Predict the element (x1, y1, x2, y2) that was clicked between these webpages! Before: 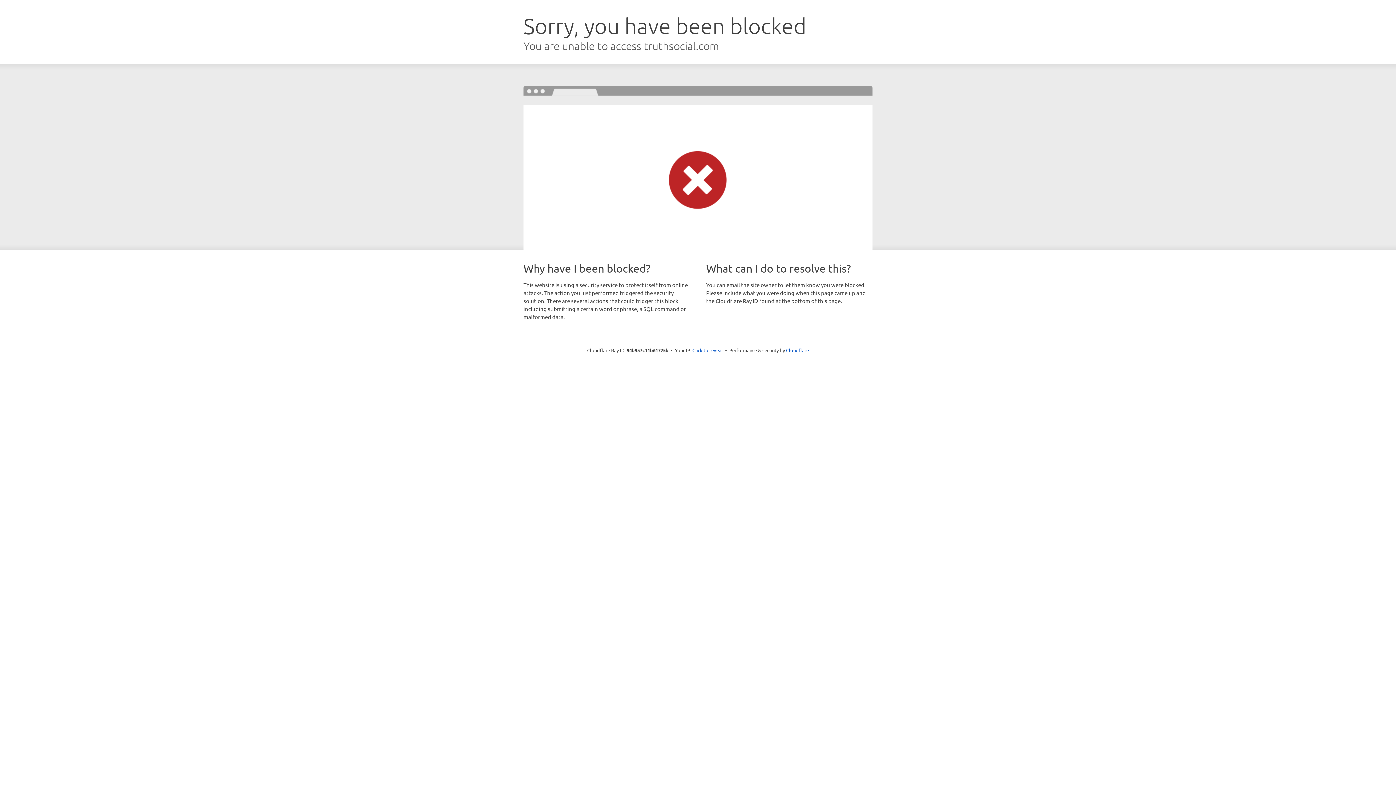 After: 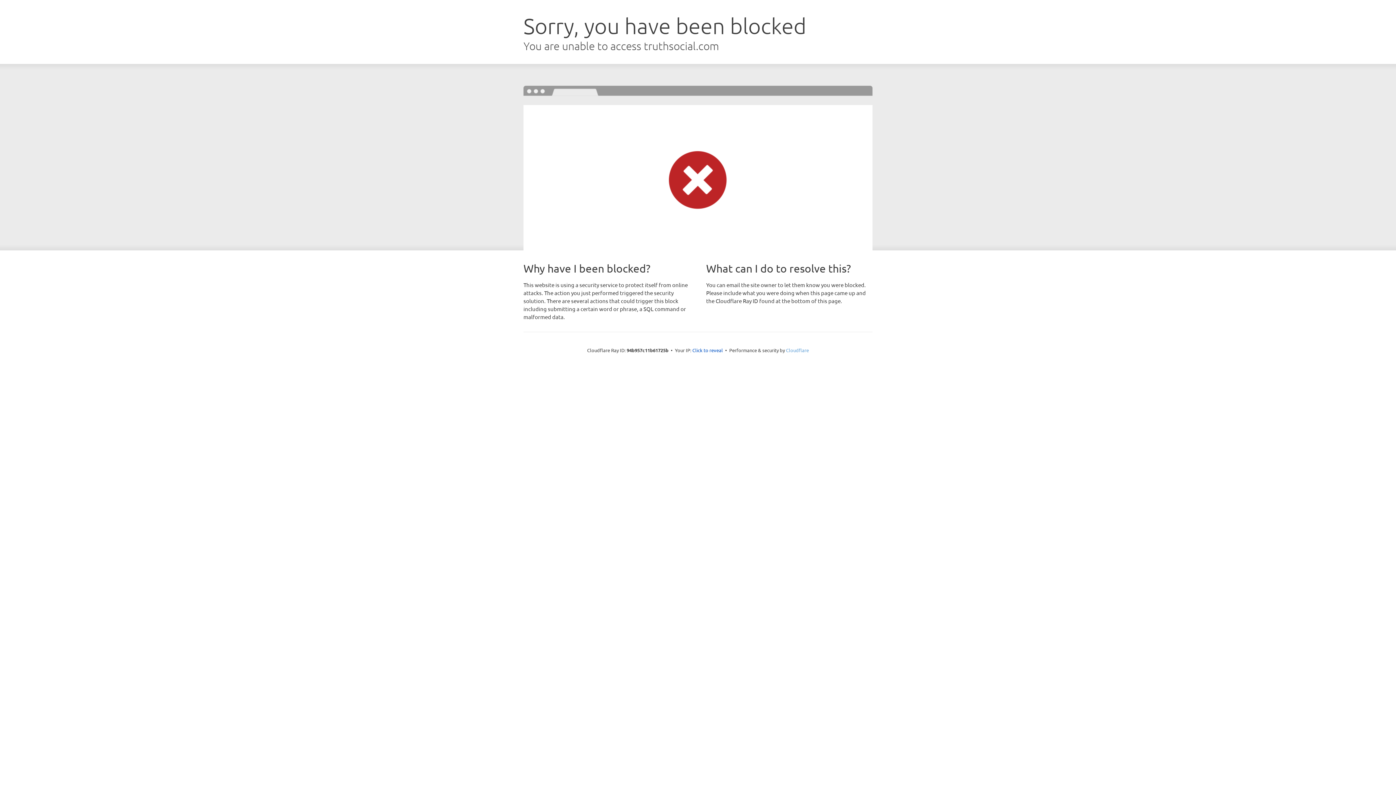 Action: bbox: (786, 347, 809, 353) label: Cloudflare